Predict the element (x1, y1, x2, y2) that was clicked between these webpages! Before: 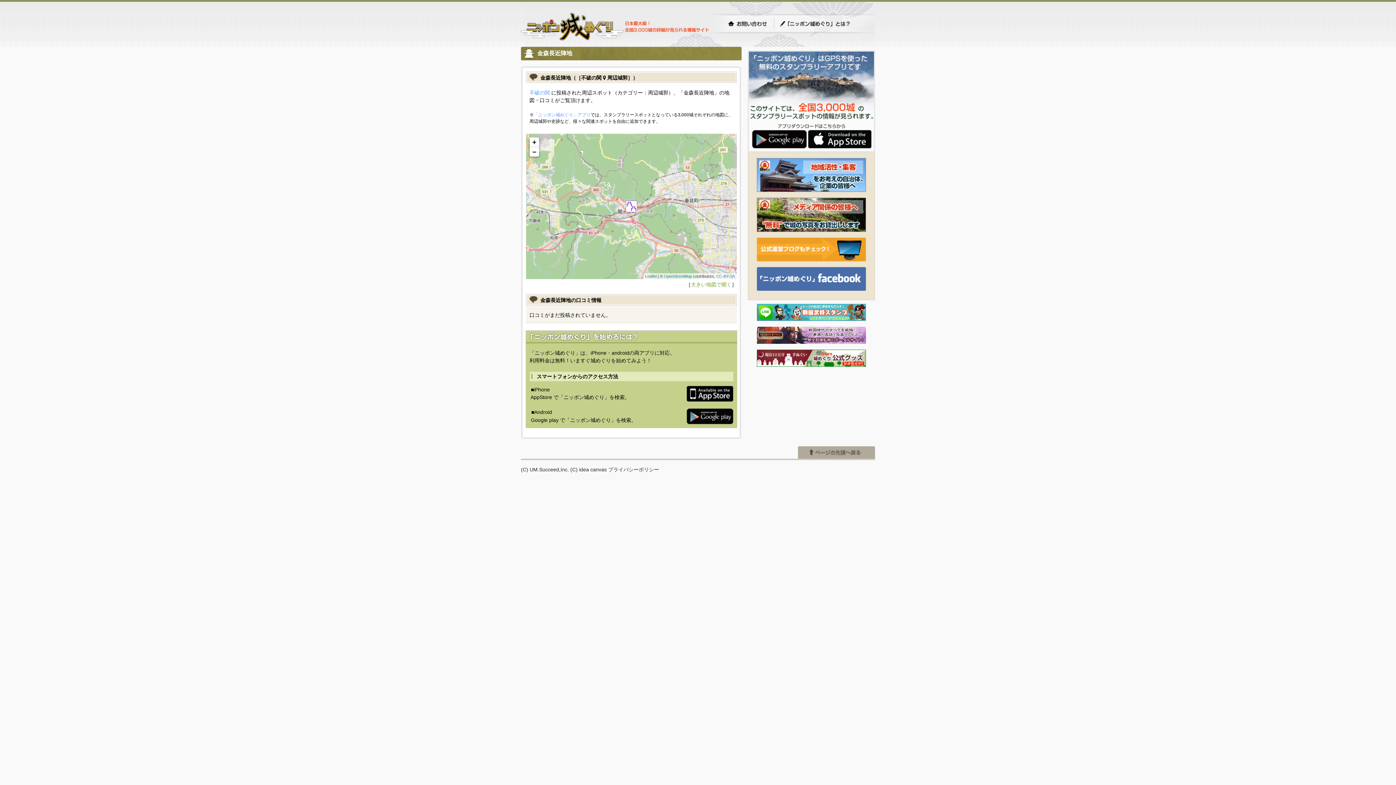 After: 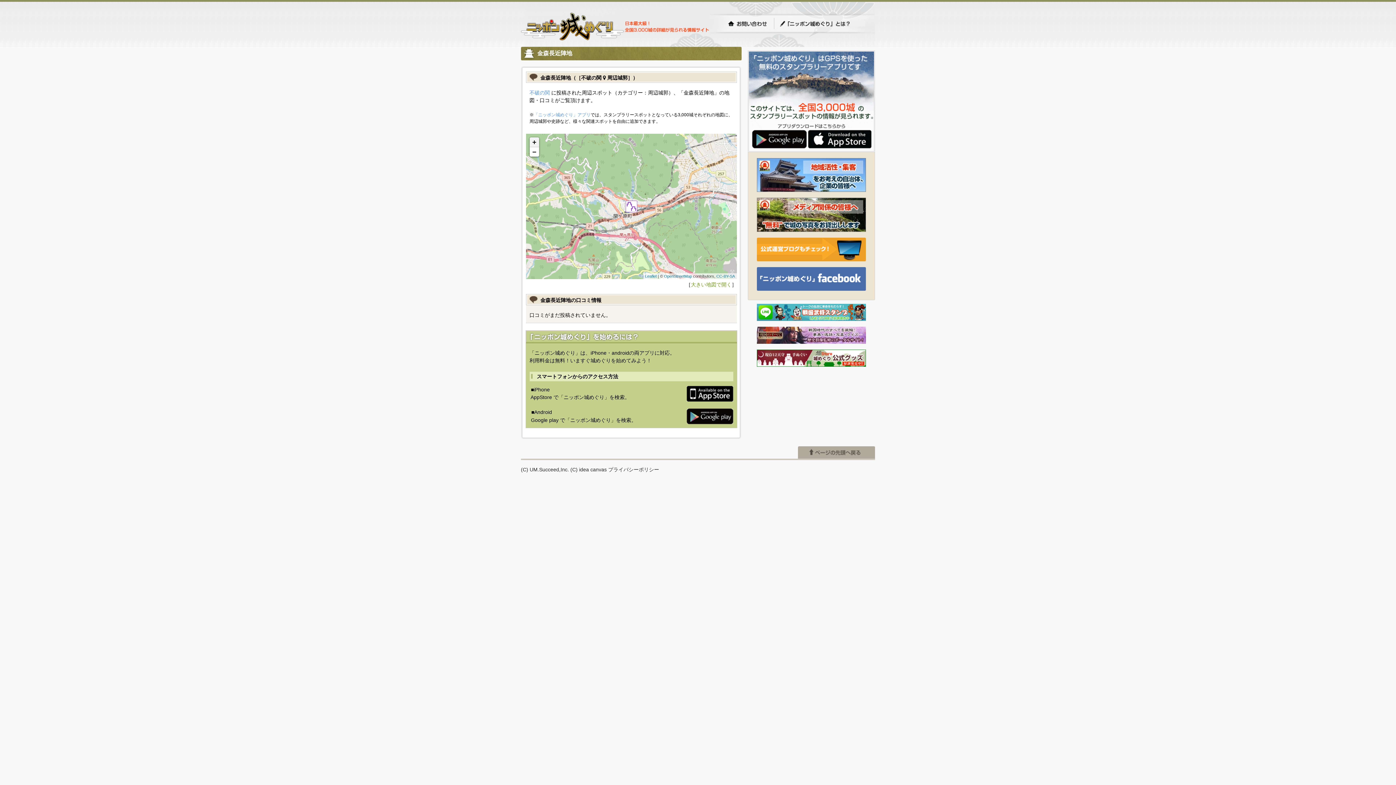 Action: bbox: (529, 137, 539, 147) label: Zoom in